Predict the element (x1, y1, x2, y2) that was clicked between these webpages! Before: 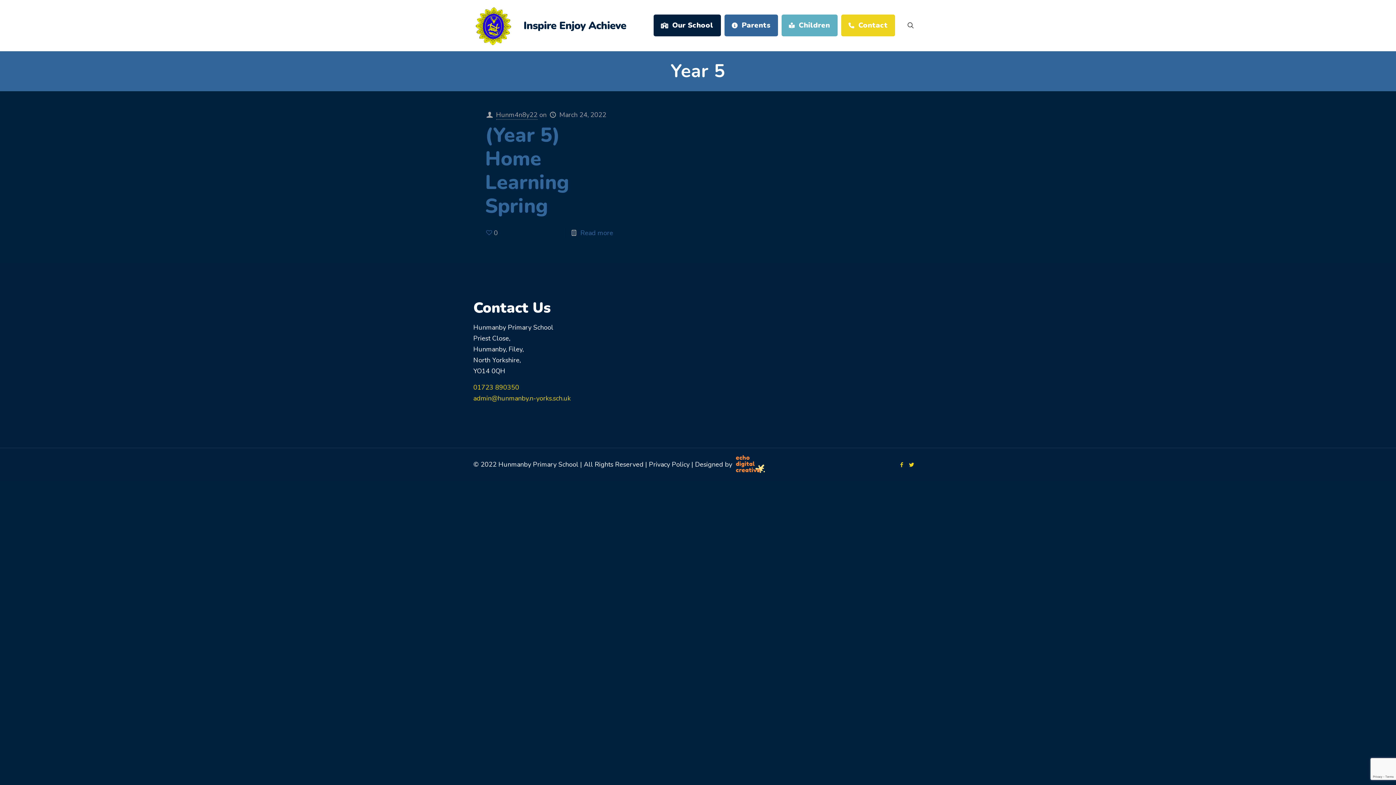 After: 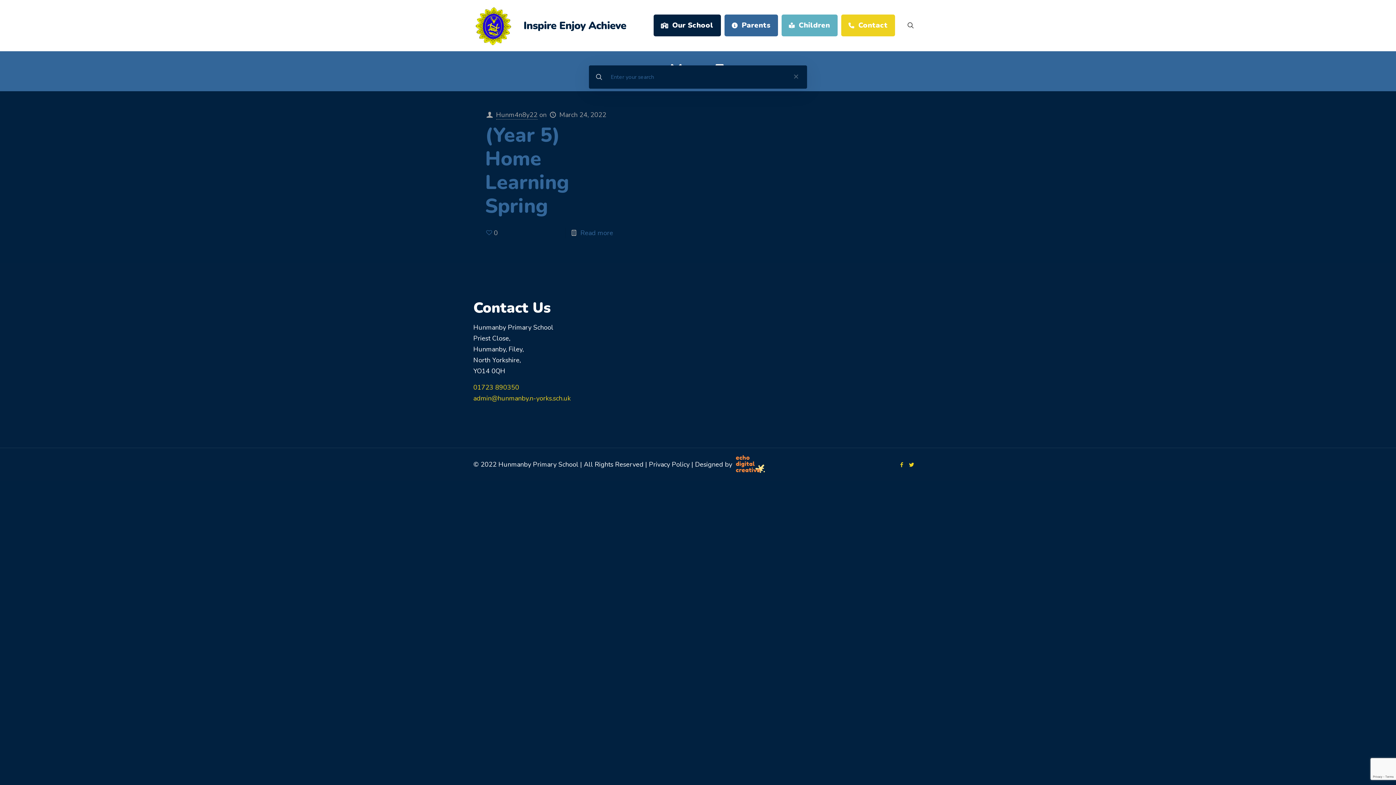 Action: bbox: (906, 20, 915, 30)